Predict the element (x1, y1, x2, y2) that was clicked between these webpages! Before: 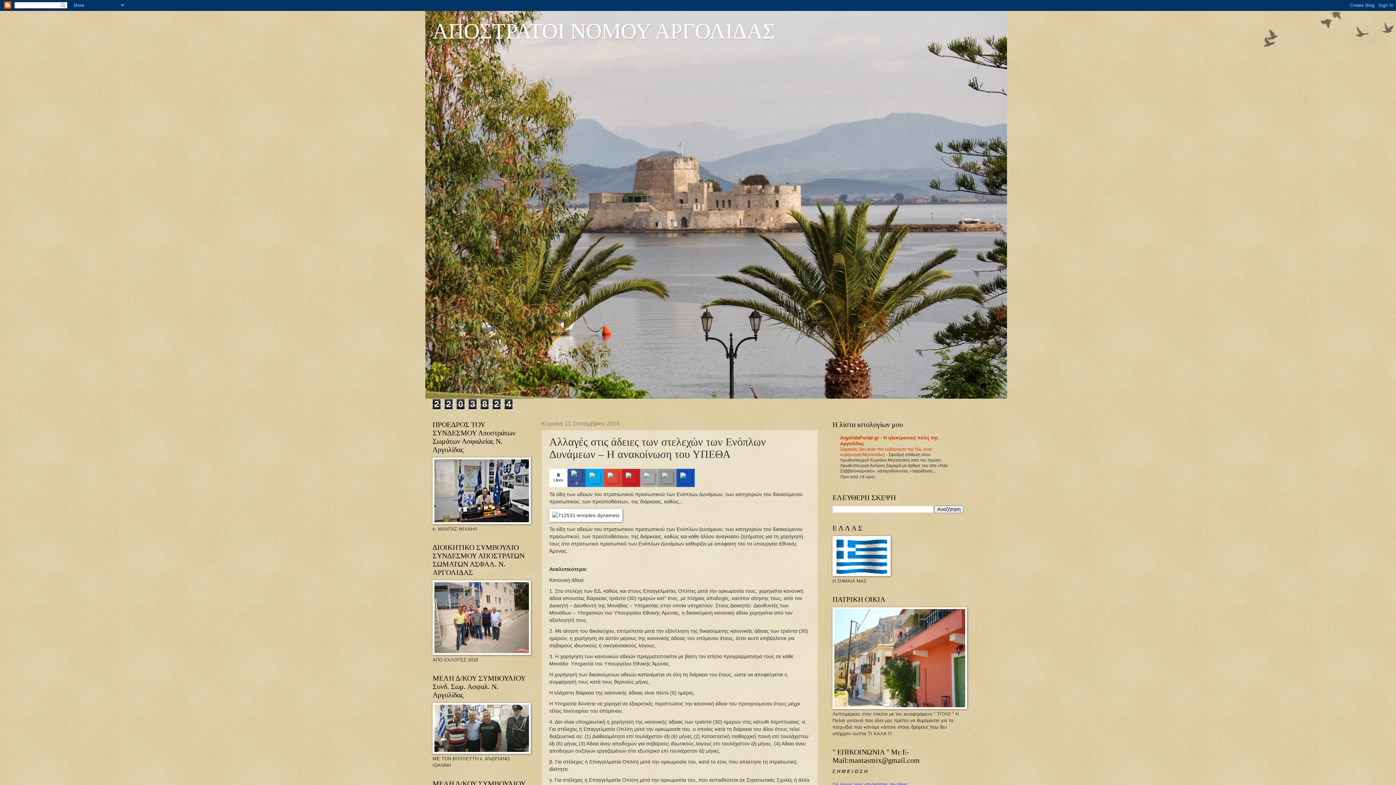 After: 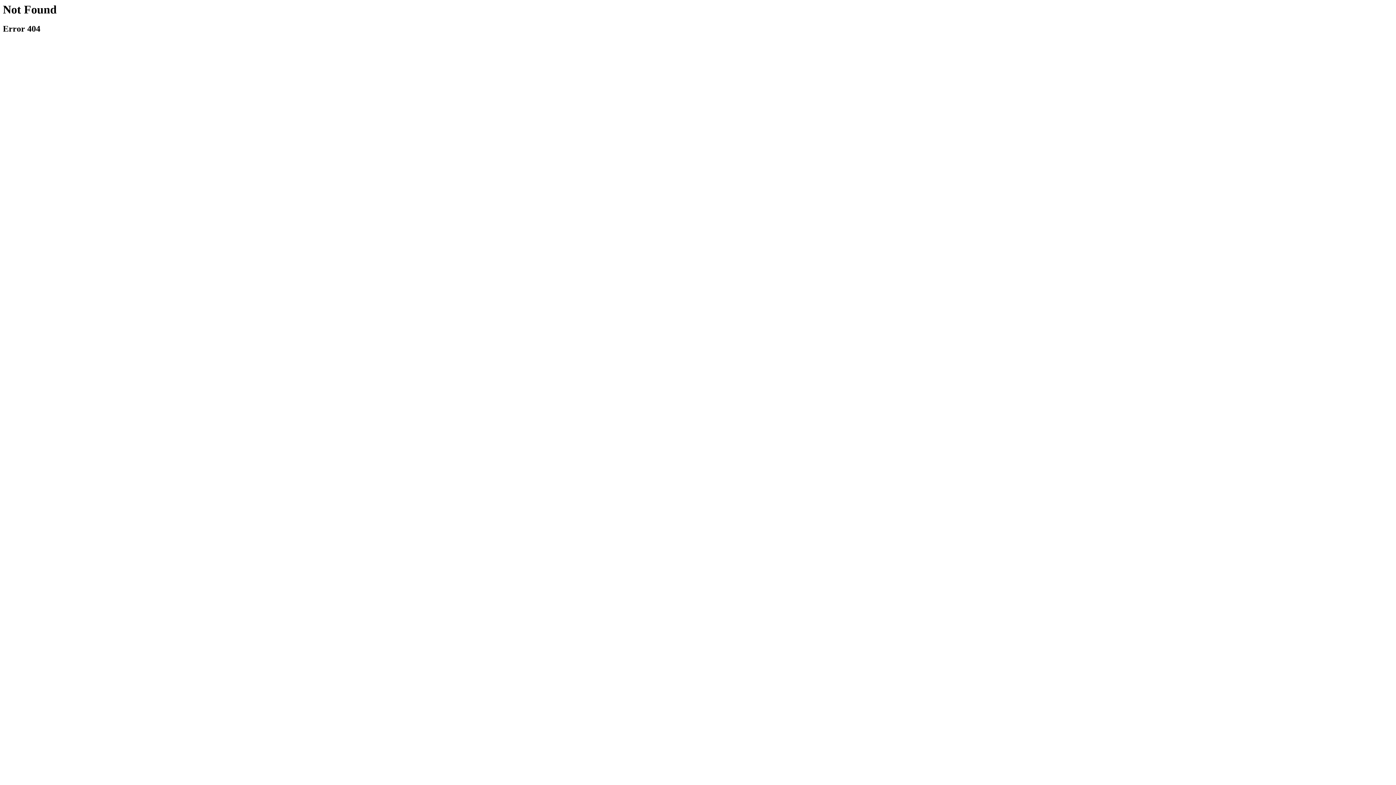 Action: bbox: (604, 469, 622, 487)